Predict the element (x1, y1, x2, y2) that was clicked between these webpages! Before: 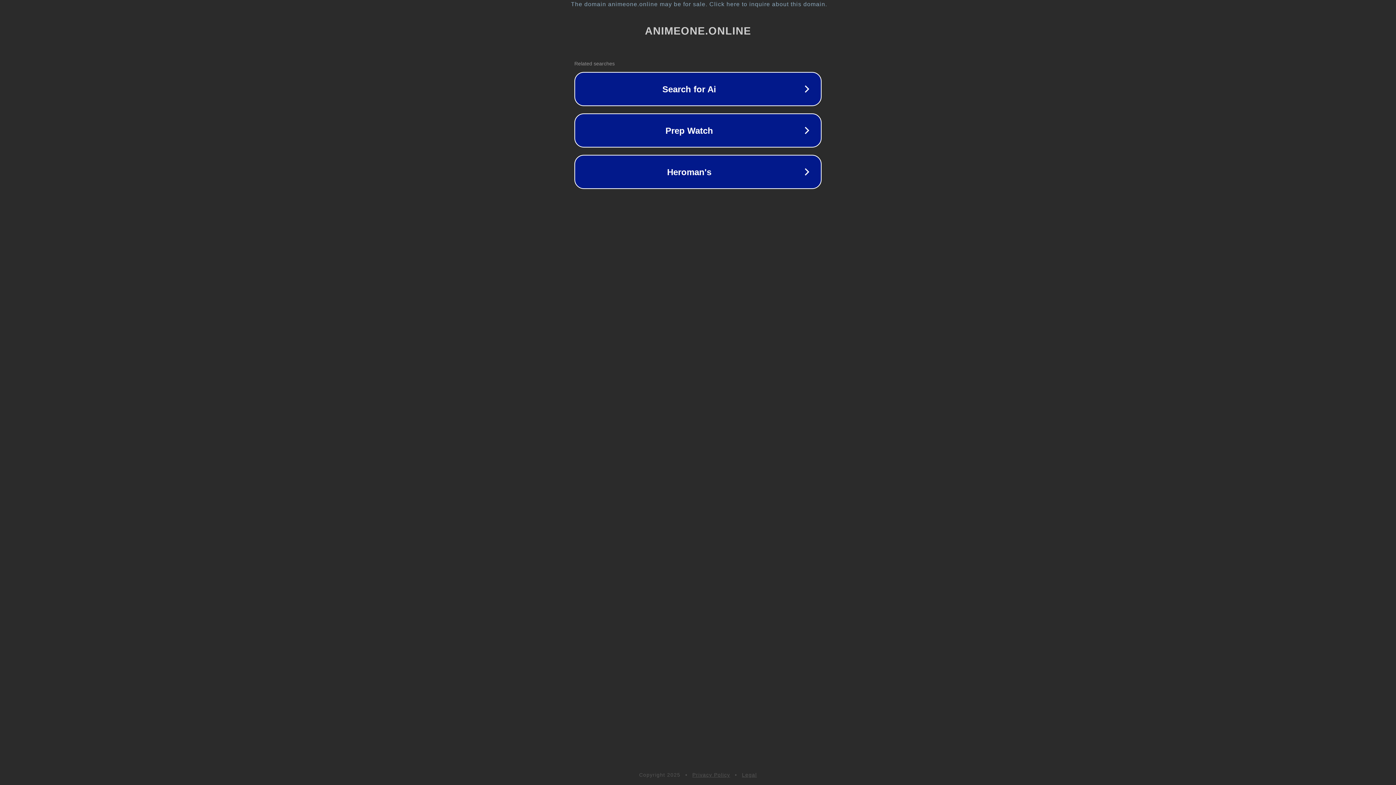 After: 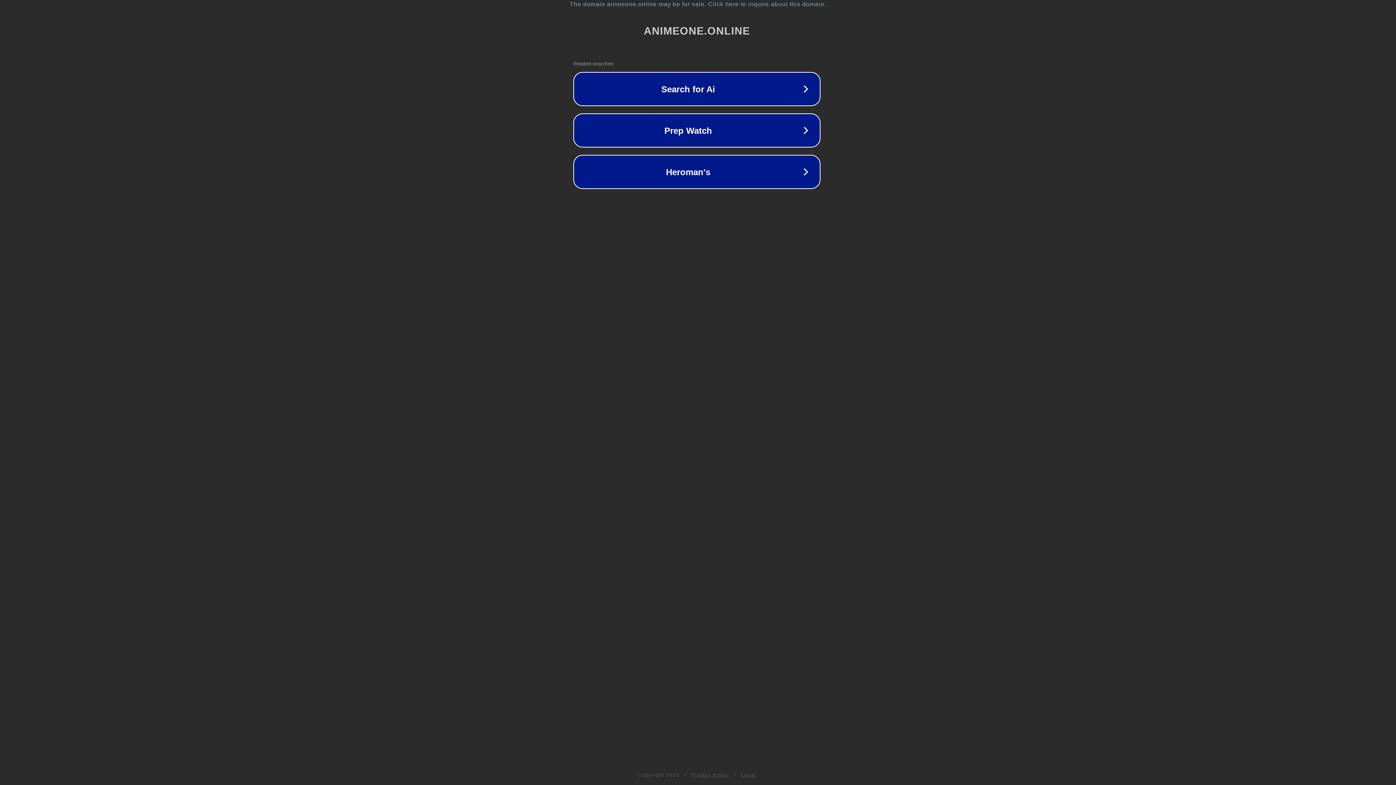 Action: bbox: (1, 1, 1397, 7) label: The domain animeone.online may be for sale. Click here to inquire about this domain.